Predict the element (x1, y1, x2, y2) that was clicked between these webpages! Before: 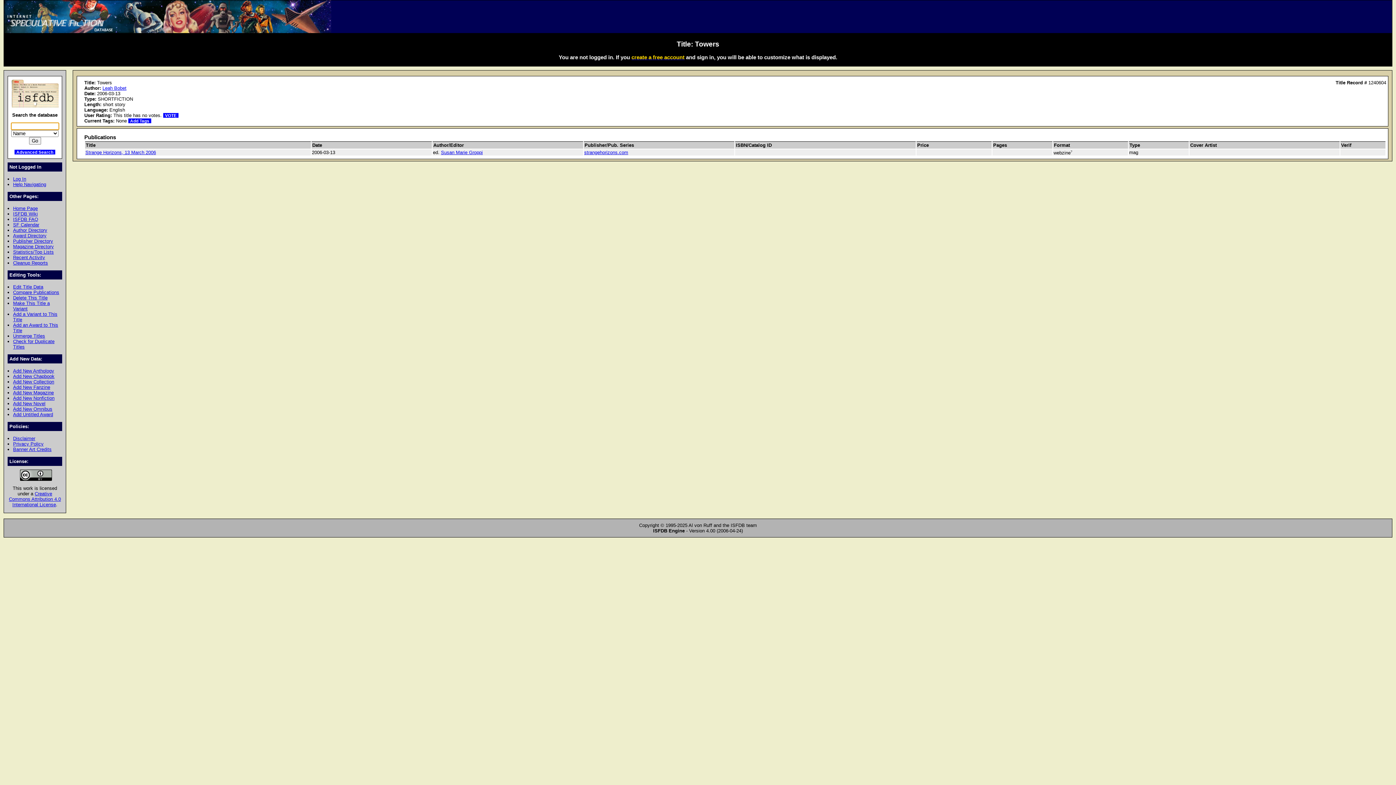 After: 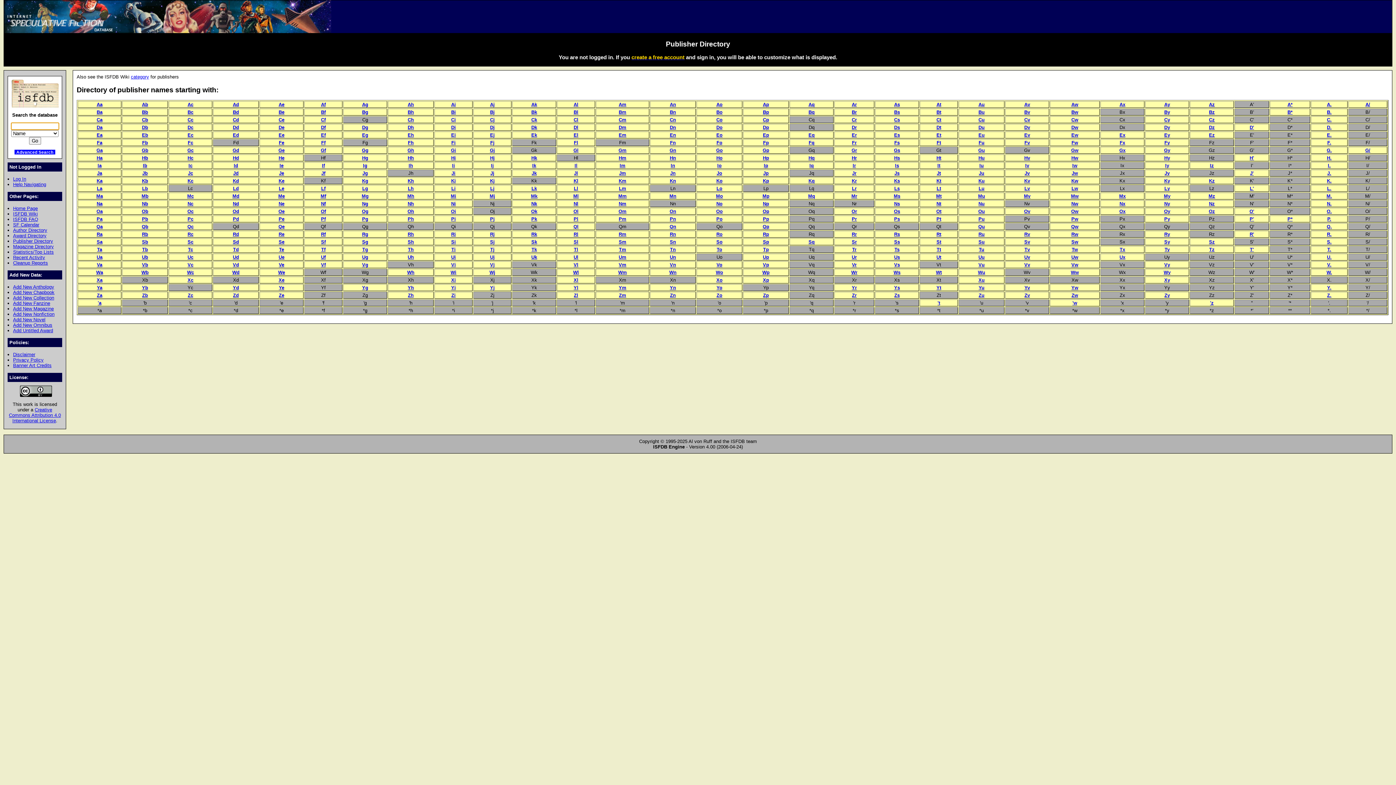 Action: label: Publisher Directory bbox: (13, 238, 53, 244)